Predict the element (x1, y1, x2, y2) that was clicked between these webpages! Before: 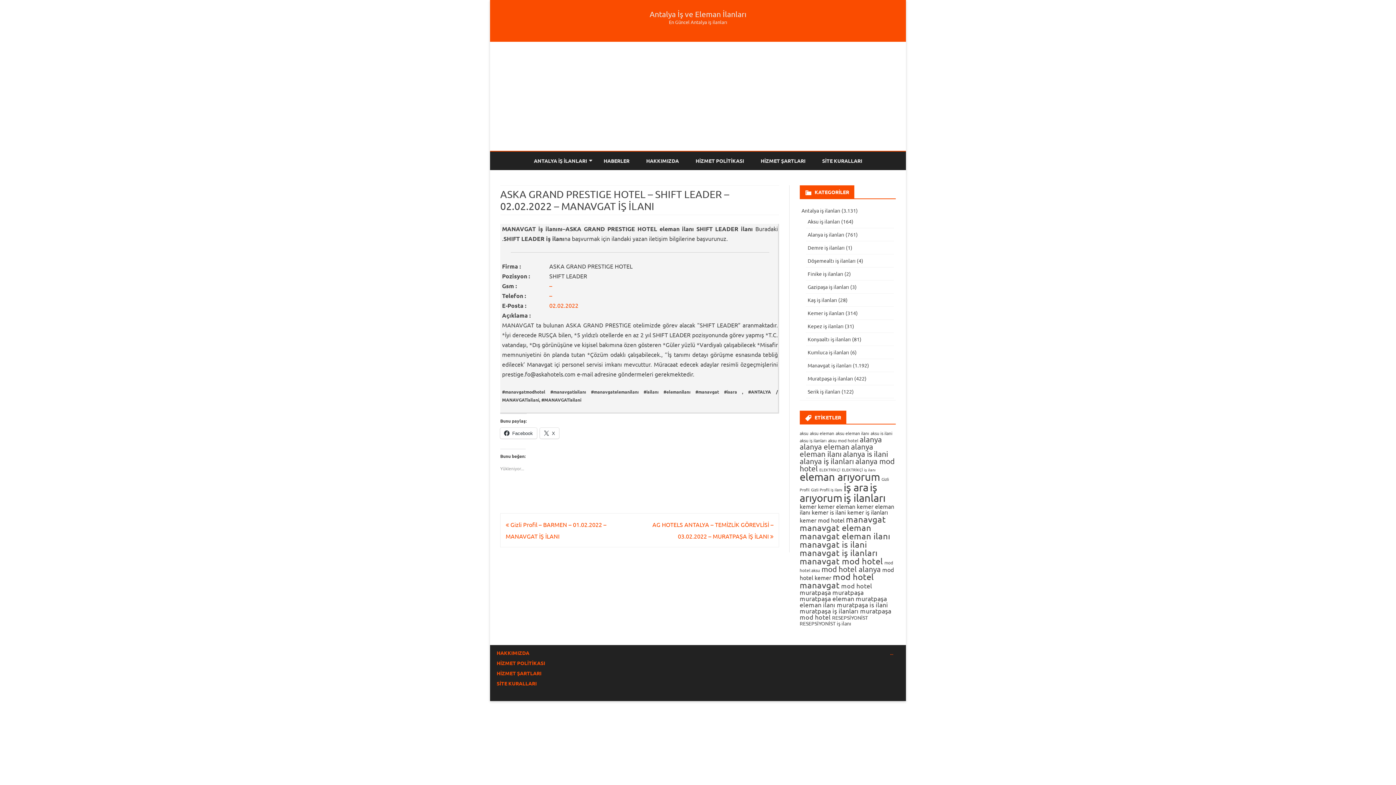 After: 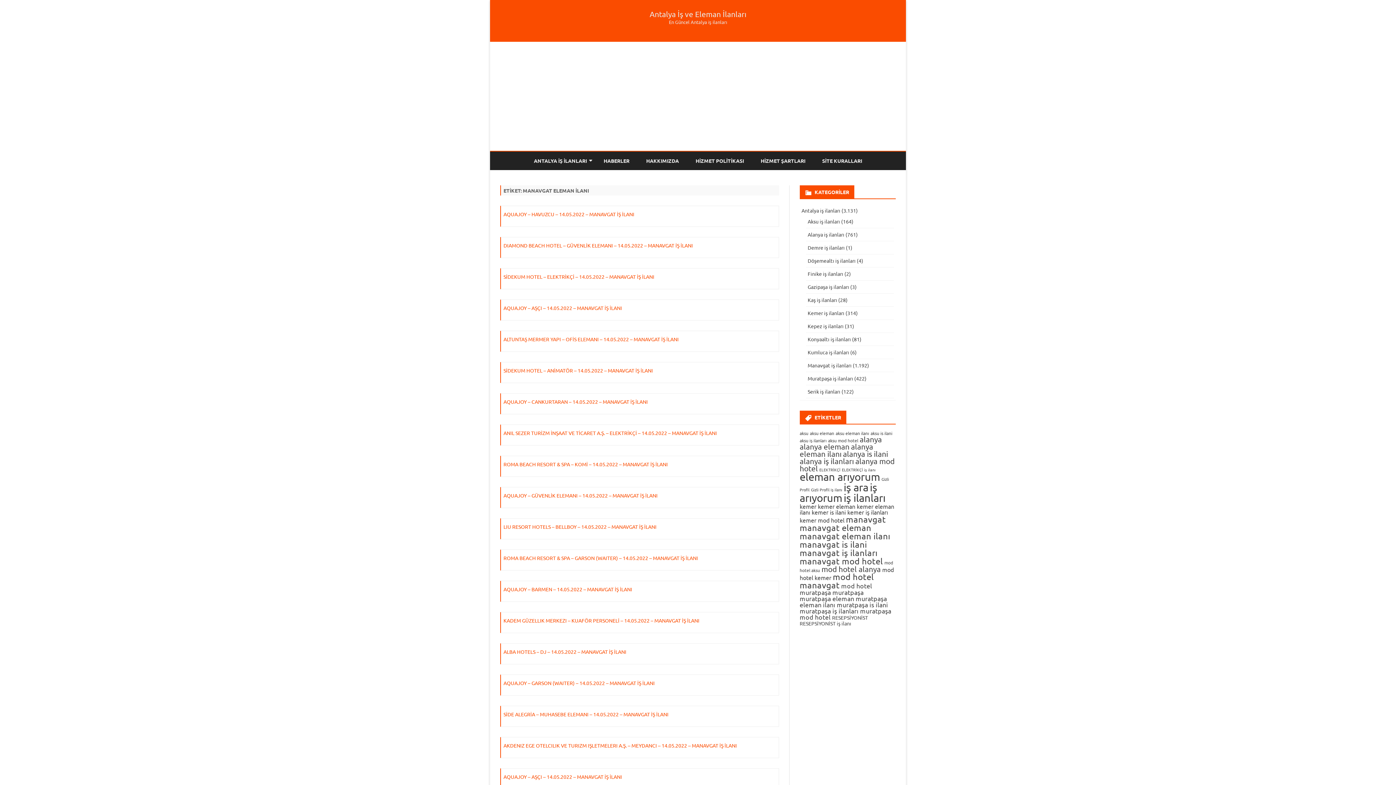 Action: bbox: (799, 530, 890, 541) label: manavgat eleman ilanı (1.192 öge)